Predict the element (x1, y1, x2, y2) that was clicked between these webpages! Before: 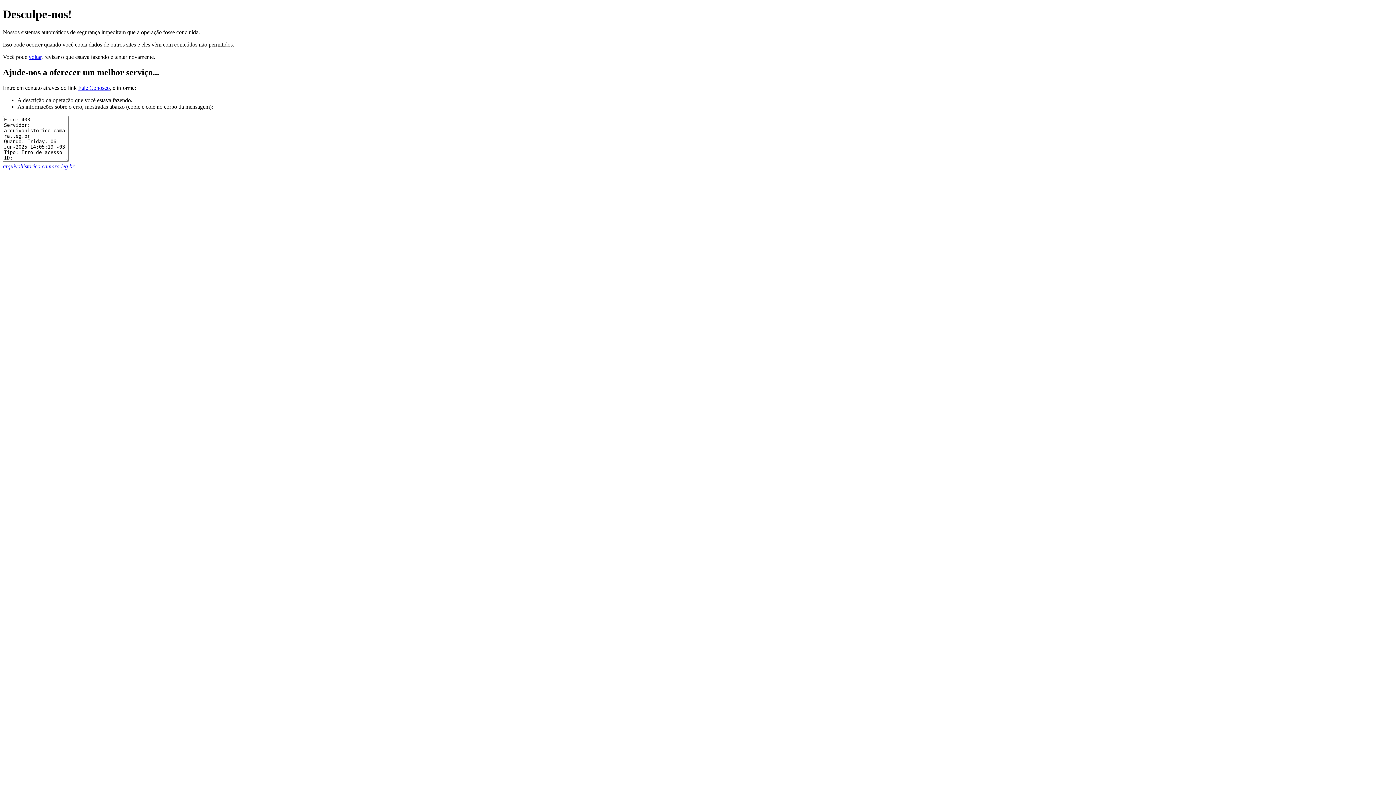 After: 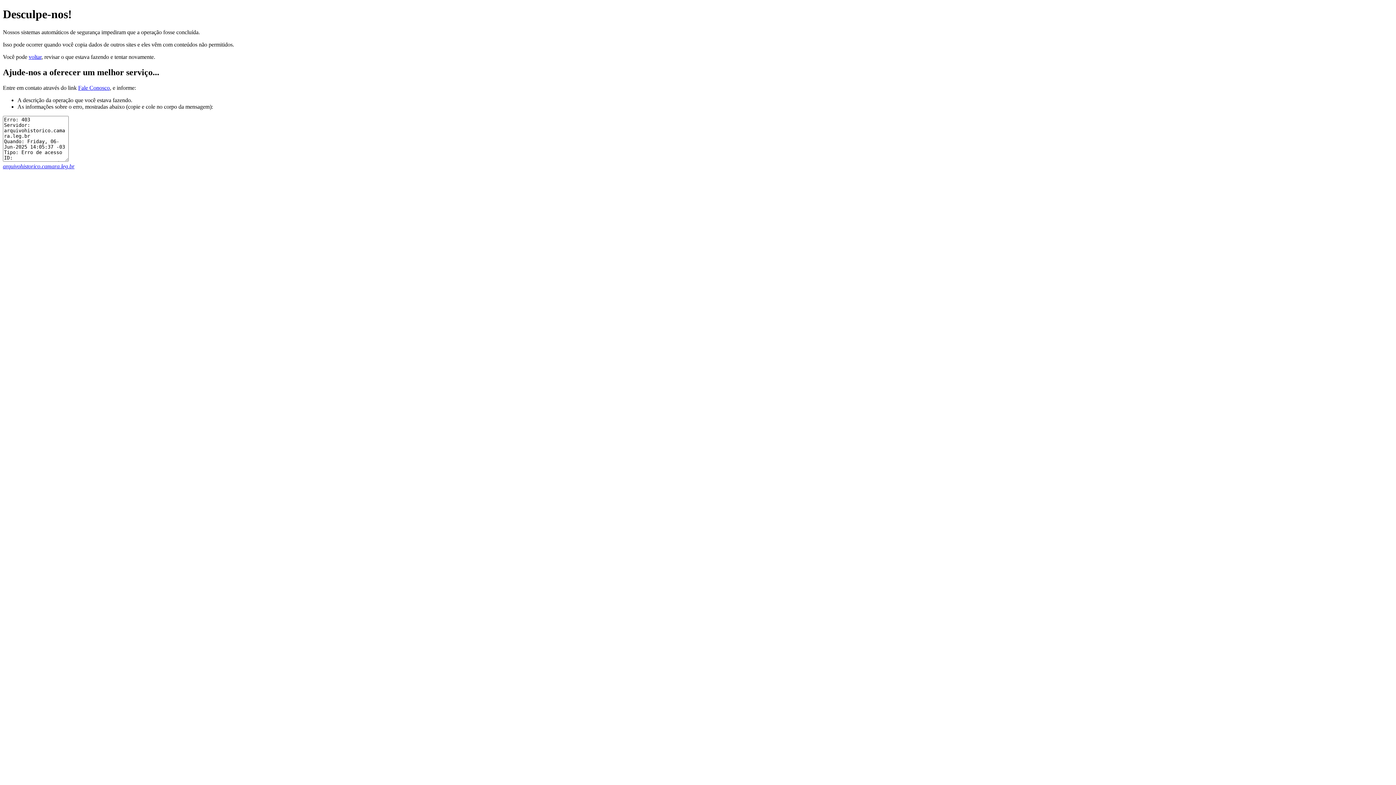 Action: bbox: (2, 163, 74, 169) label: arquivohistorico.camara.leg.br